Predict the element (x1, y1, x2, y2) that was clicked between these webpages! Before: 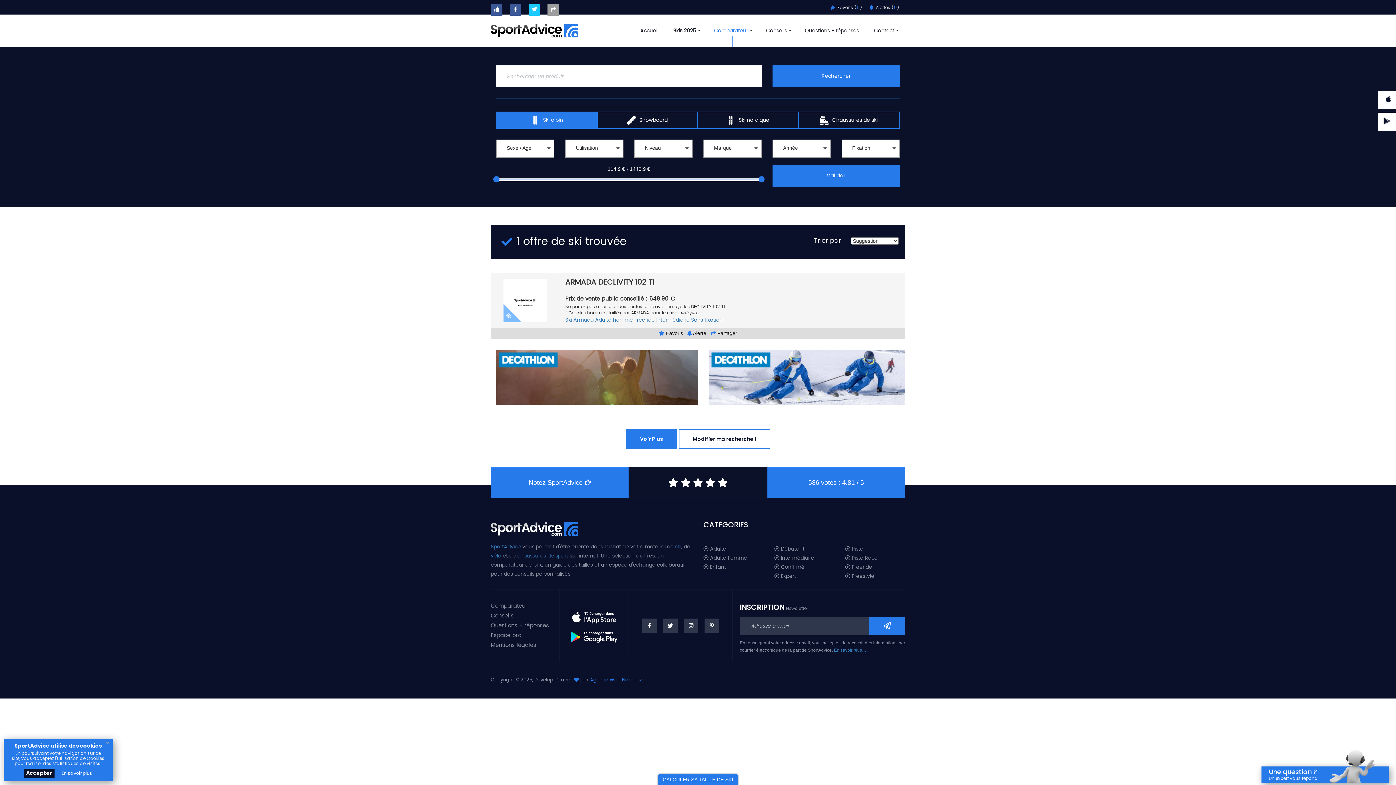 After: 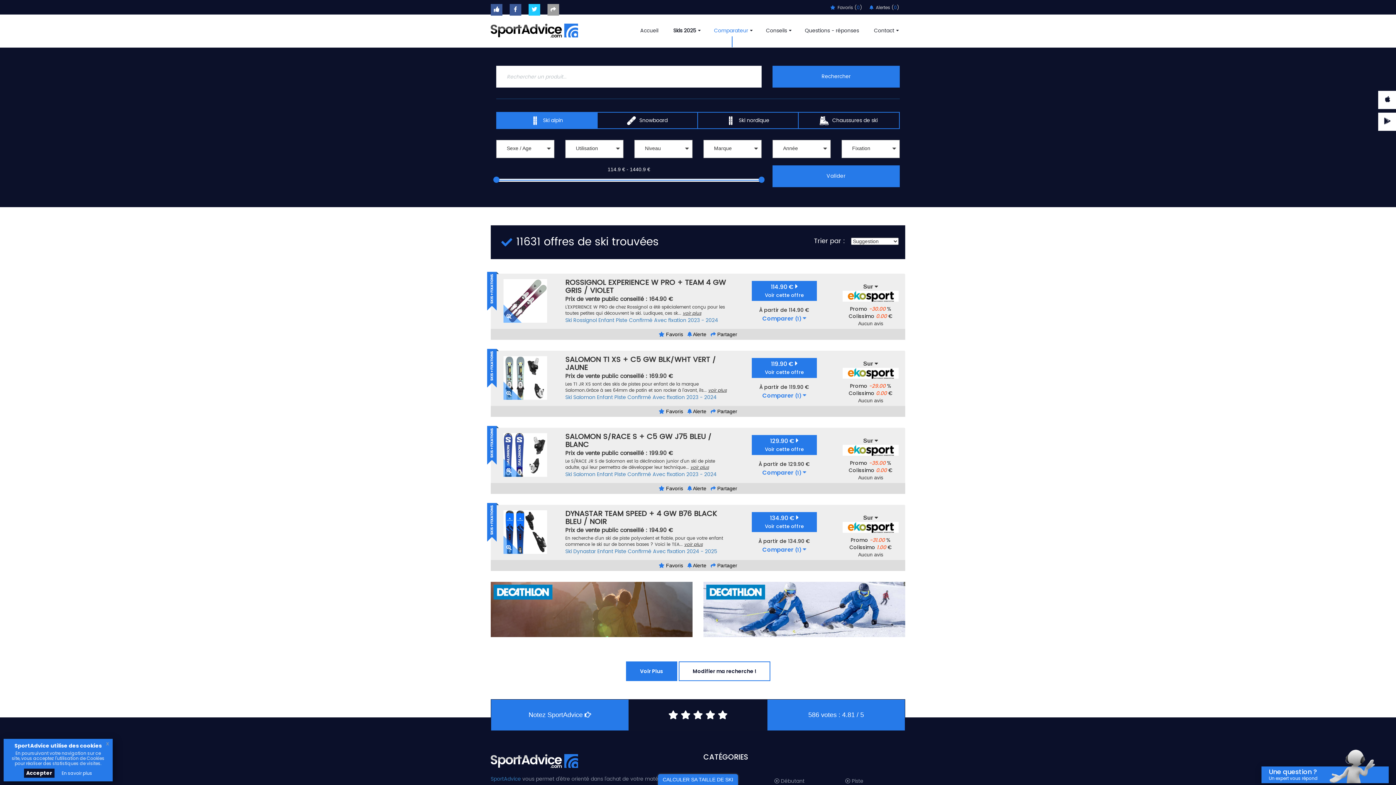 Action: bbox: (772, 65, 900, 87) label: Rechercher